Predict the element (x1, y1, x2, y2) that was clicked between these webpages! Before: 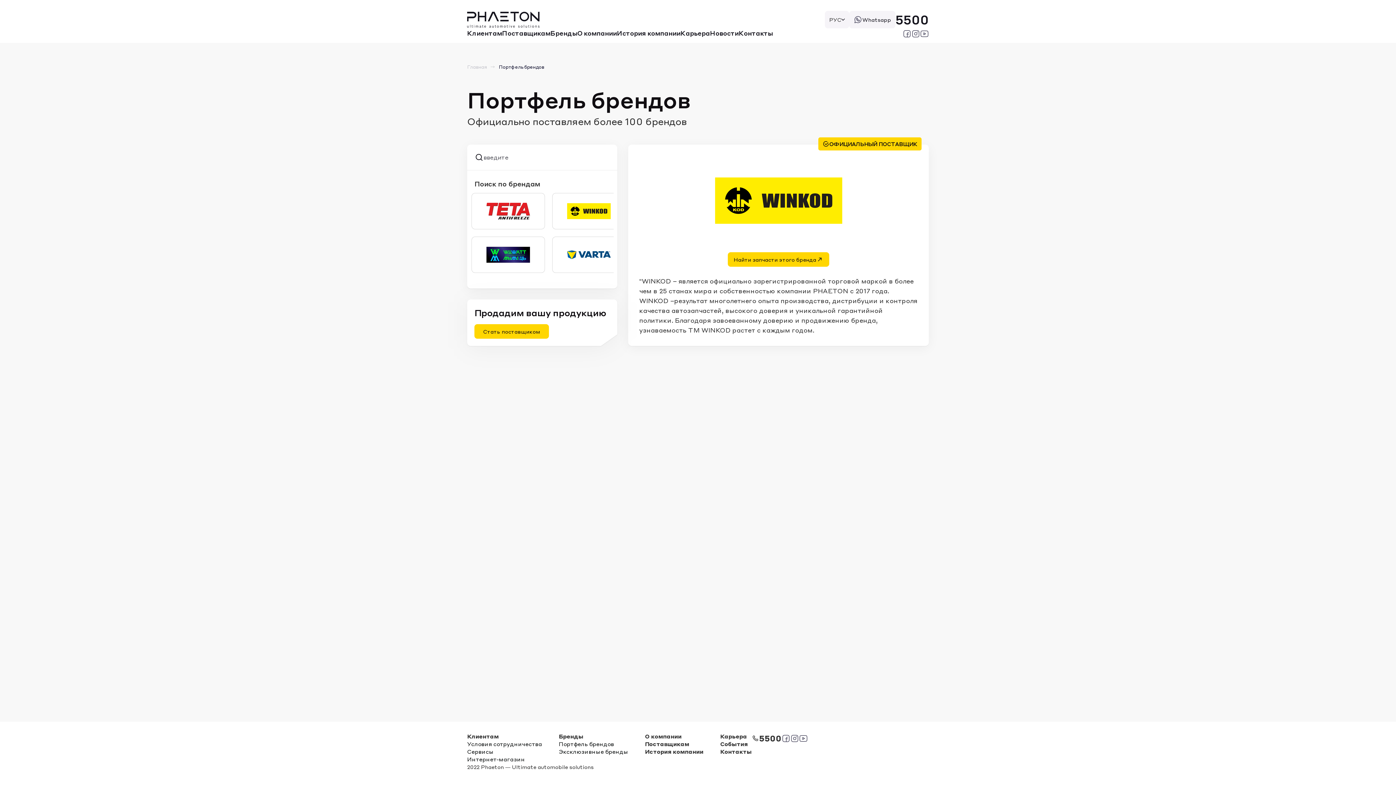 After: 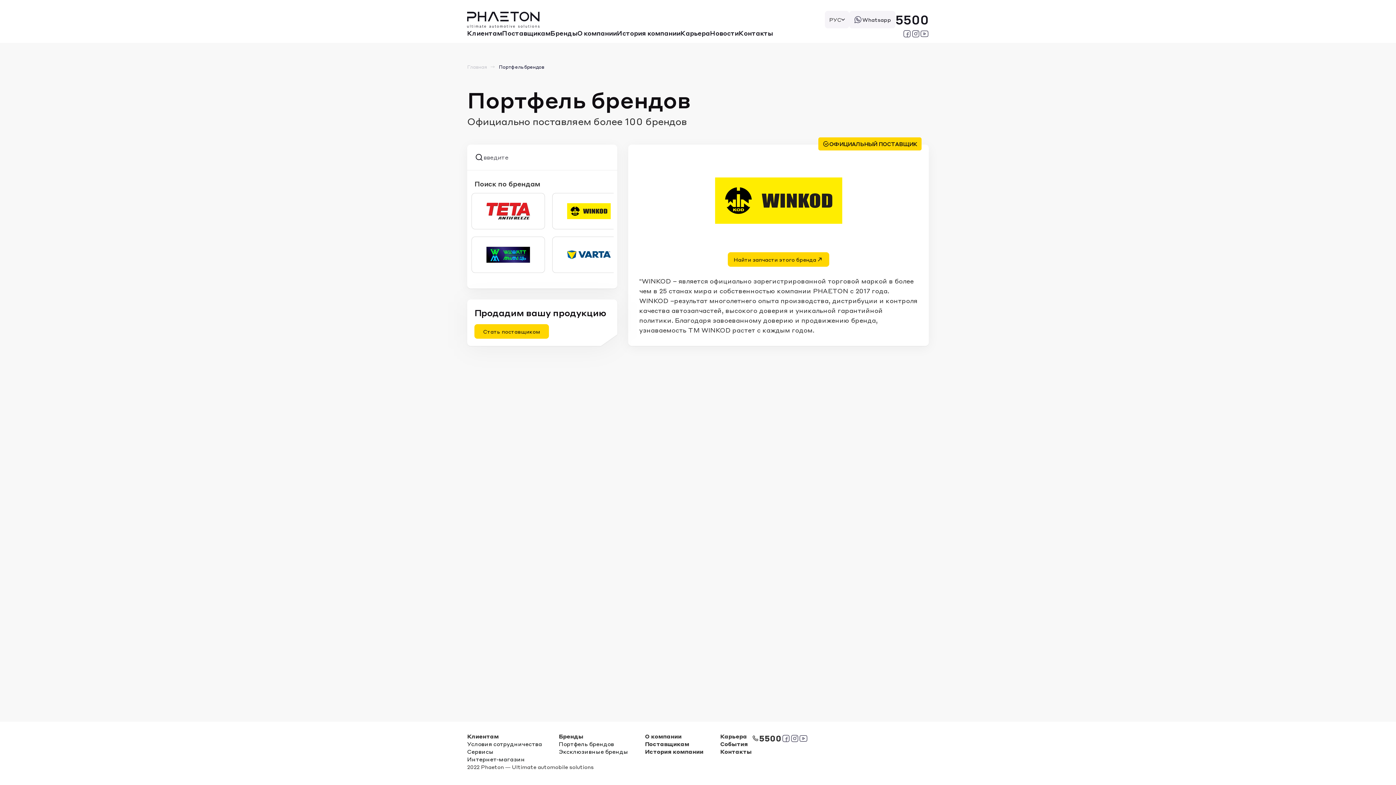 Action: label: 5500 bbox: (895, 10, 929, 28)